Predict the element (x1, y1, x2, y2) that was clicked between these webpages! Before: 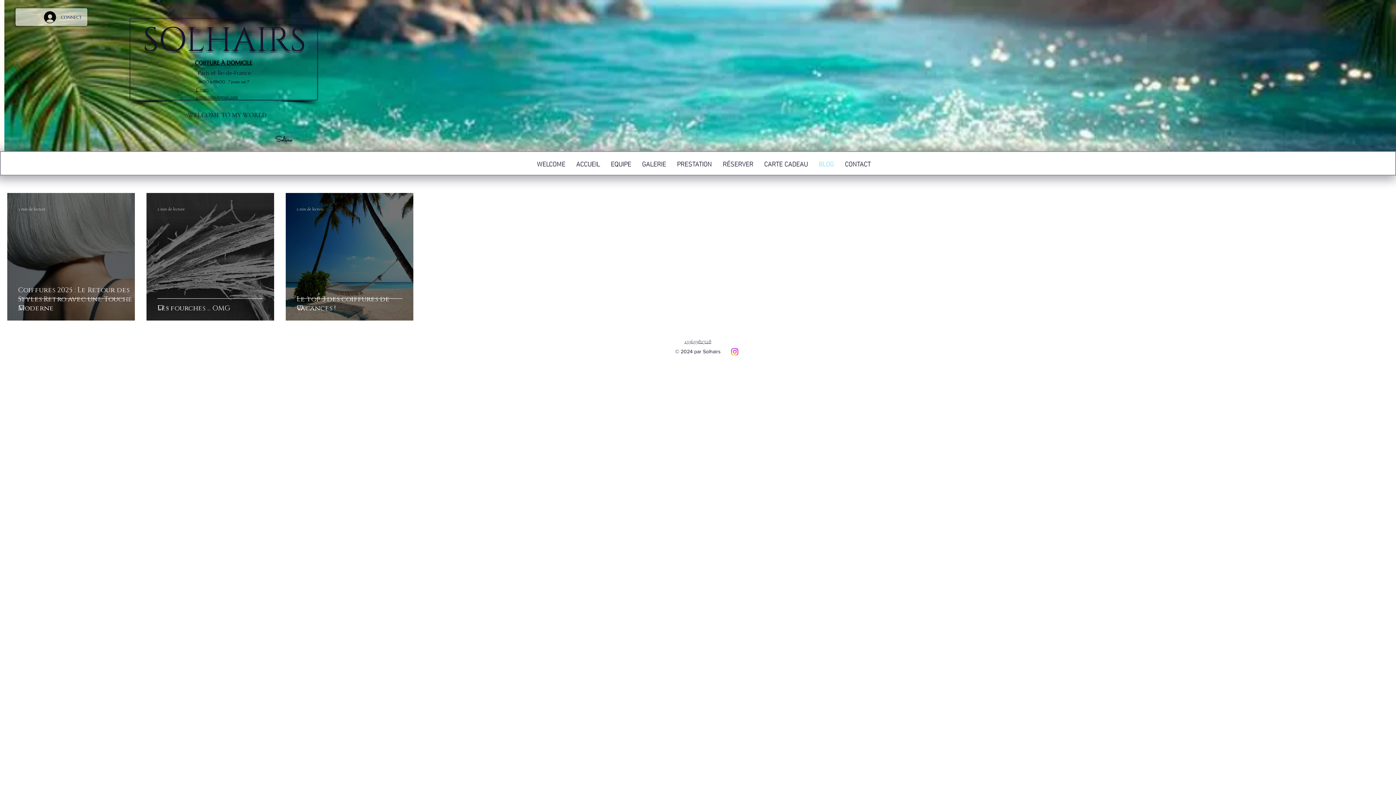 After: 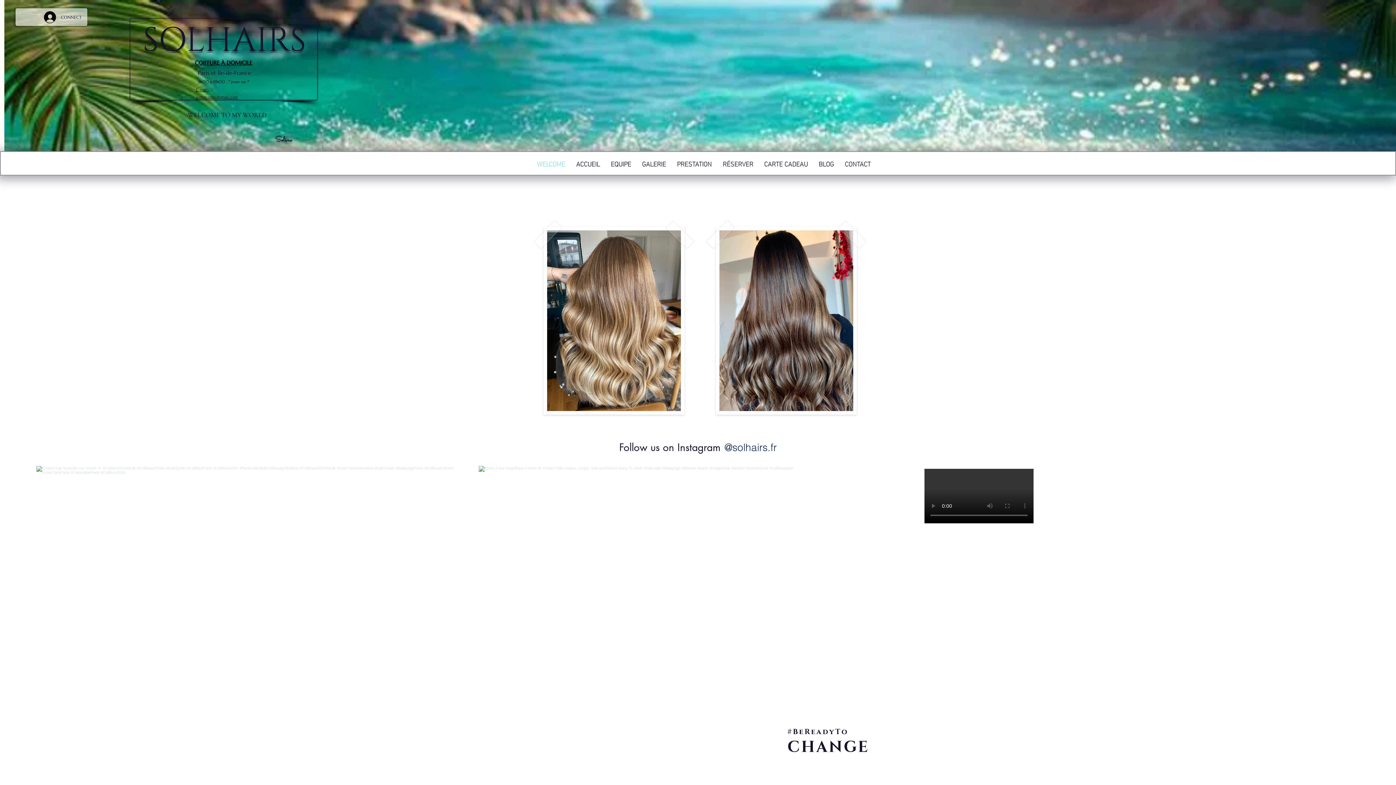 Action: label: WELCOME bbox: (531, 151, 570, 175)